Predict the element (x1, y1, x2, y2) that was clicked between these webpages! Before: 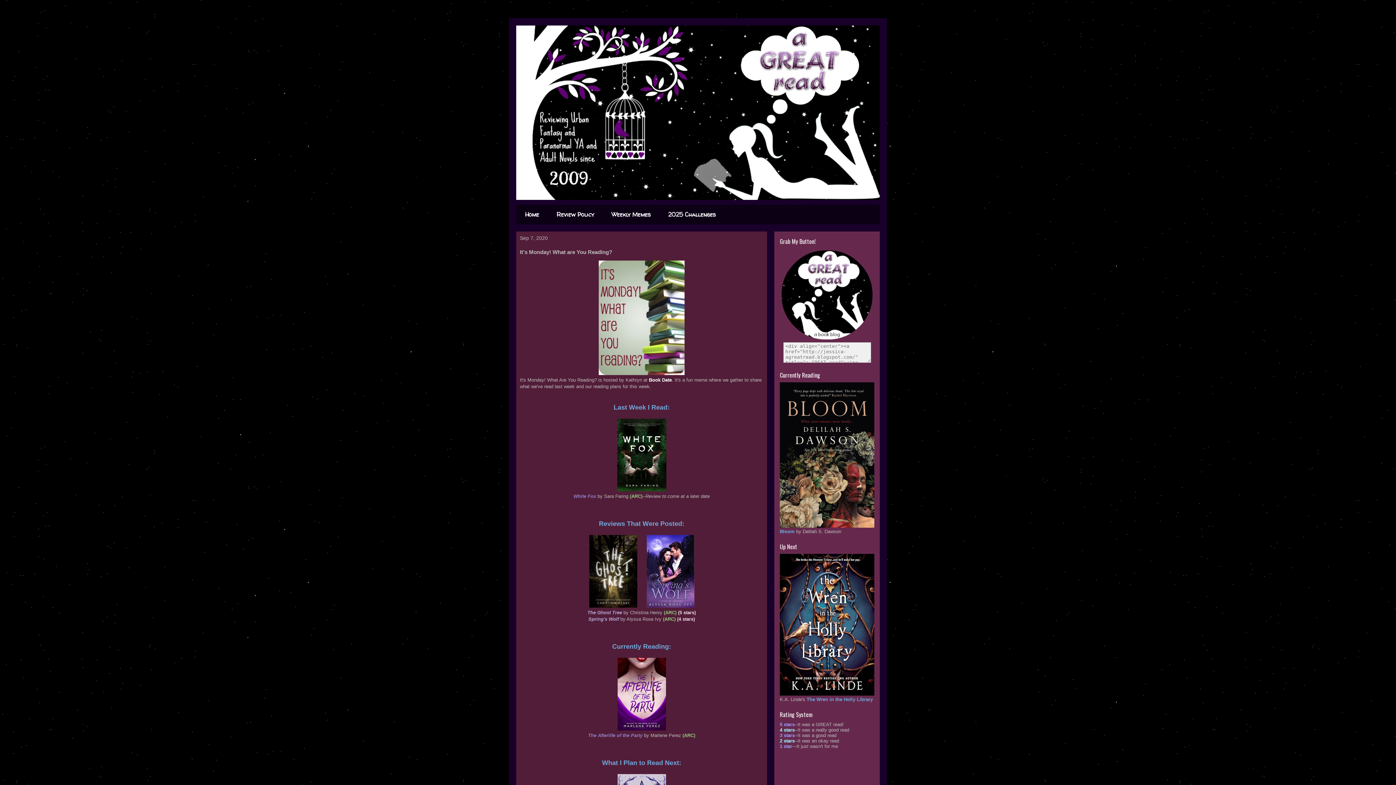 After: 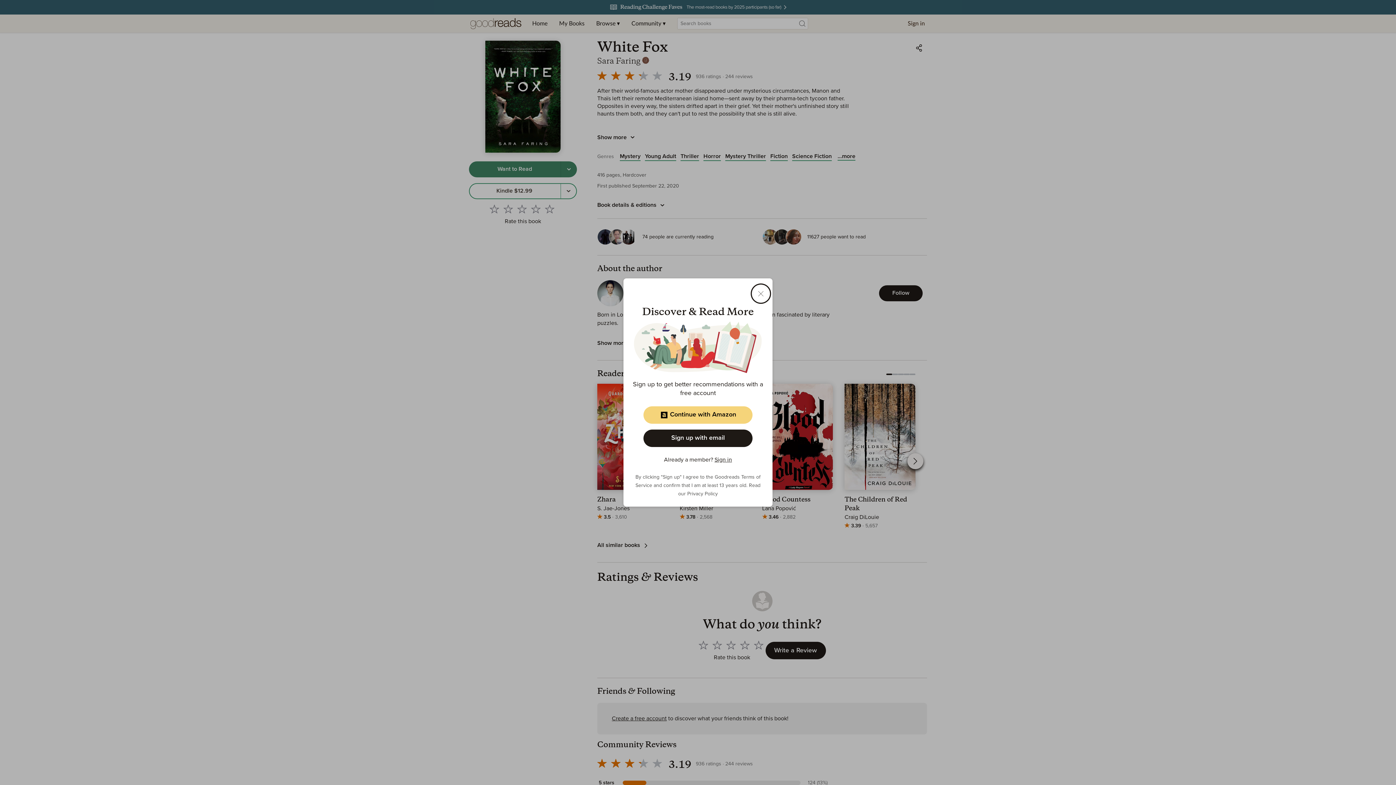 Action: label: White Fox bbox: (573, 493, 596, 499)